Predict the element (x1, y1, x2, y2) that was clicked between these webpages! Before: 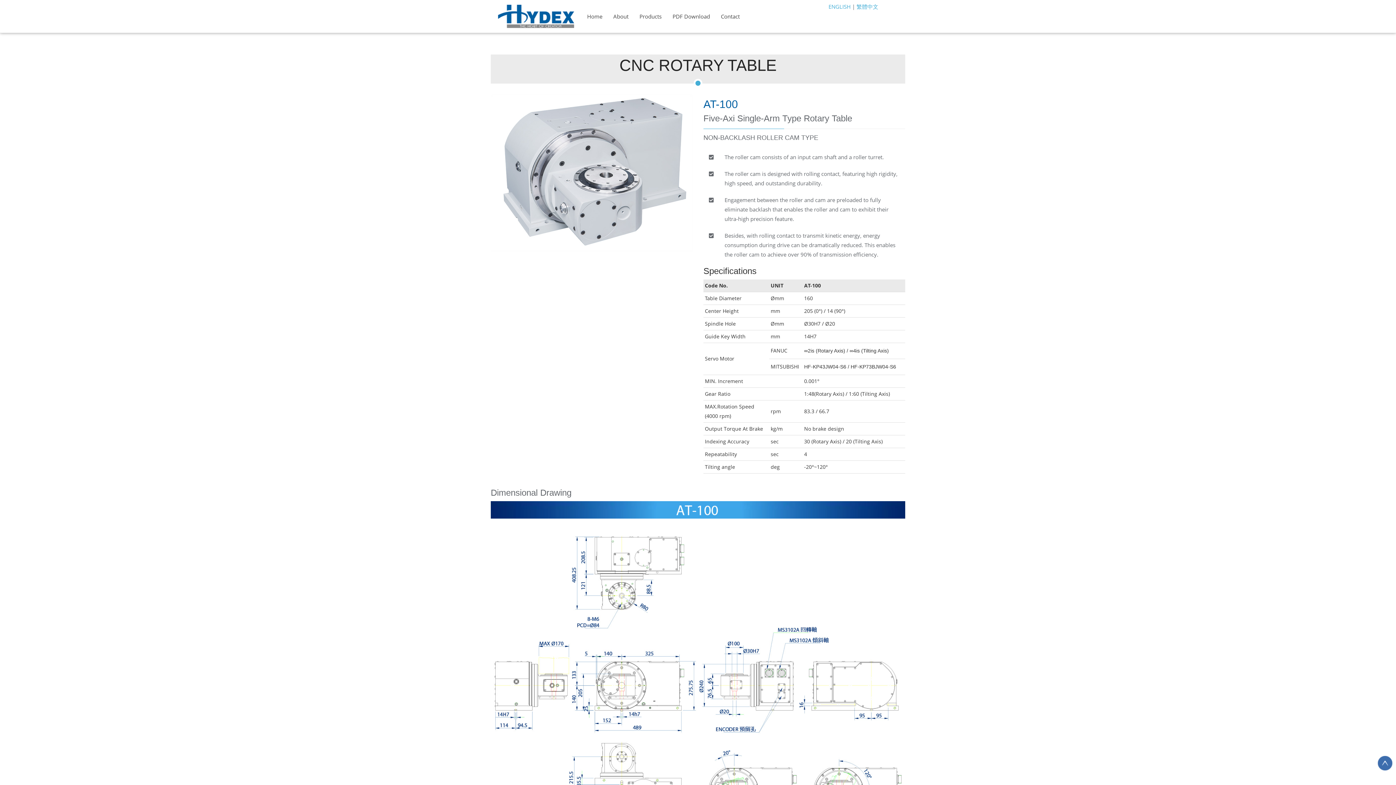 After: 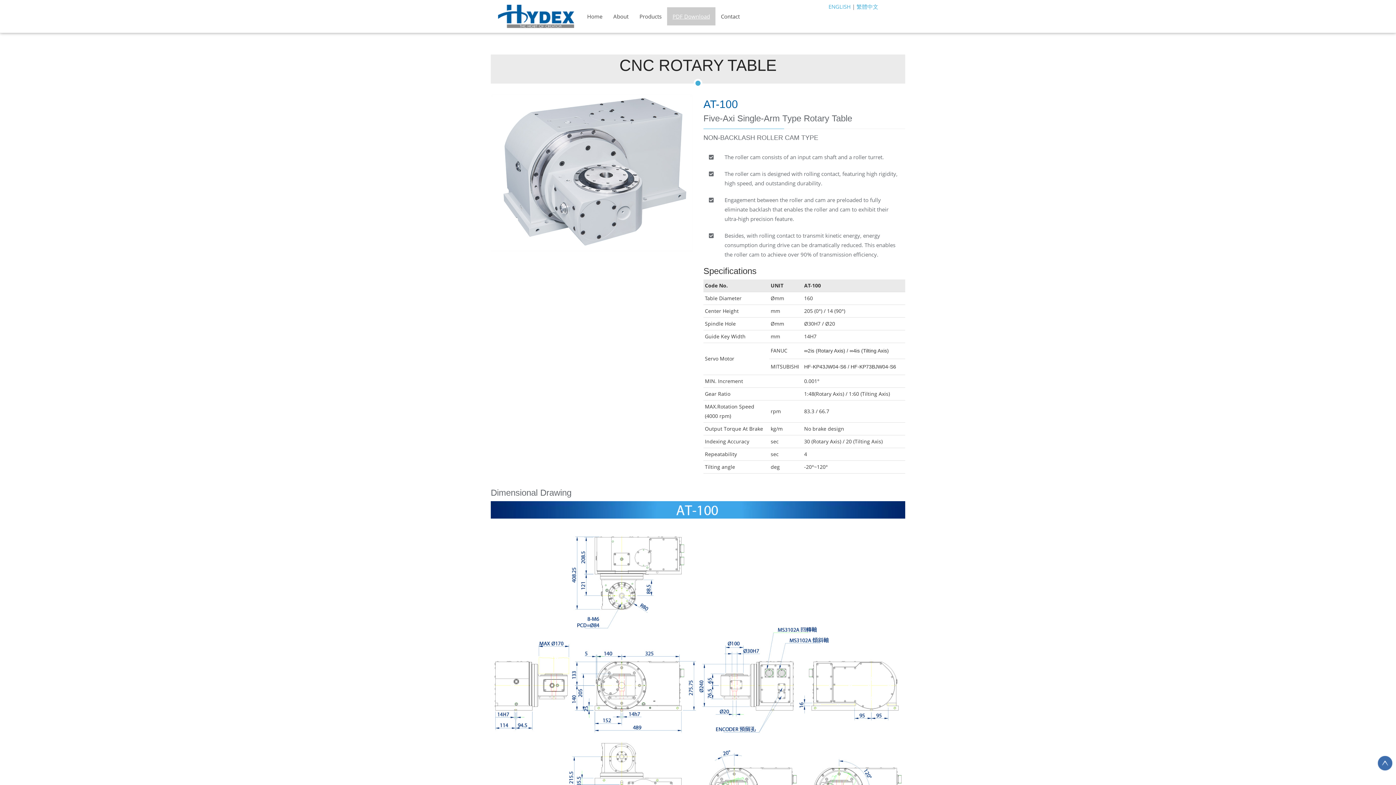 Action: bbox: (667, 7, 715, 25) label: PDF Download